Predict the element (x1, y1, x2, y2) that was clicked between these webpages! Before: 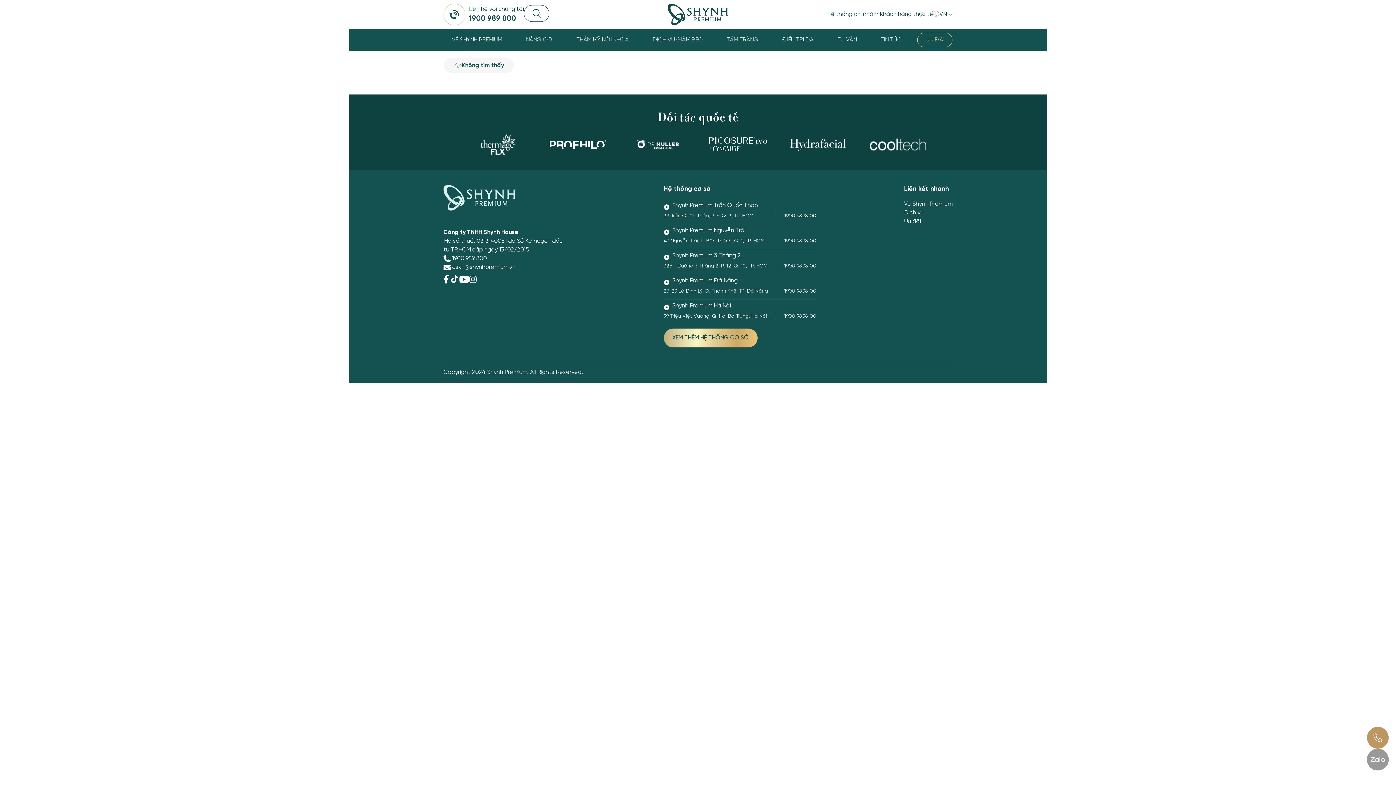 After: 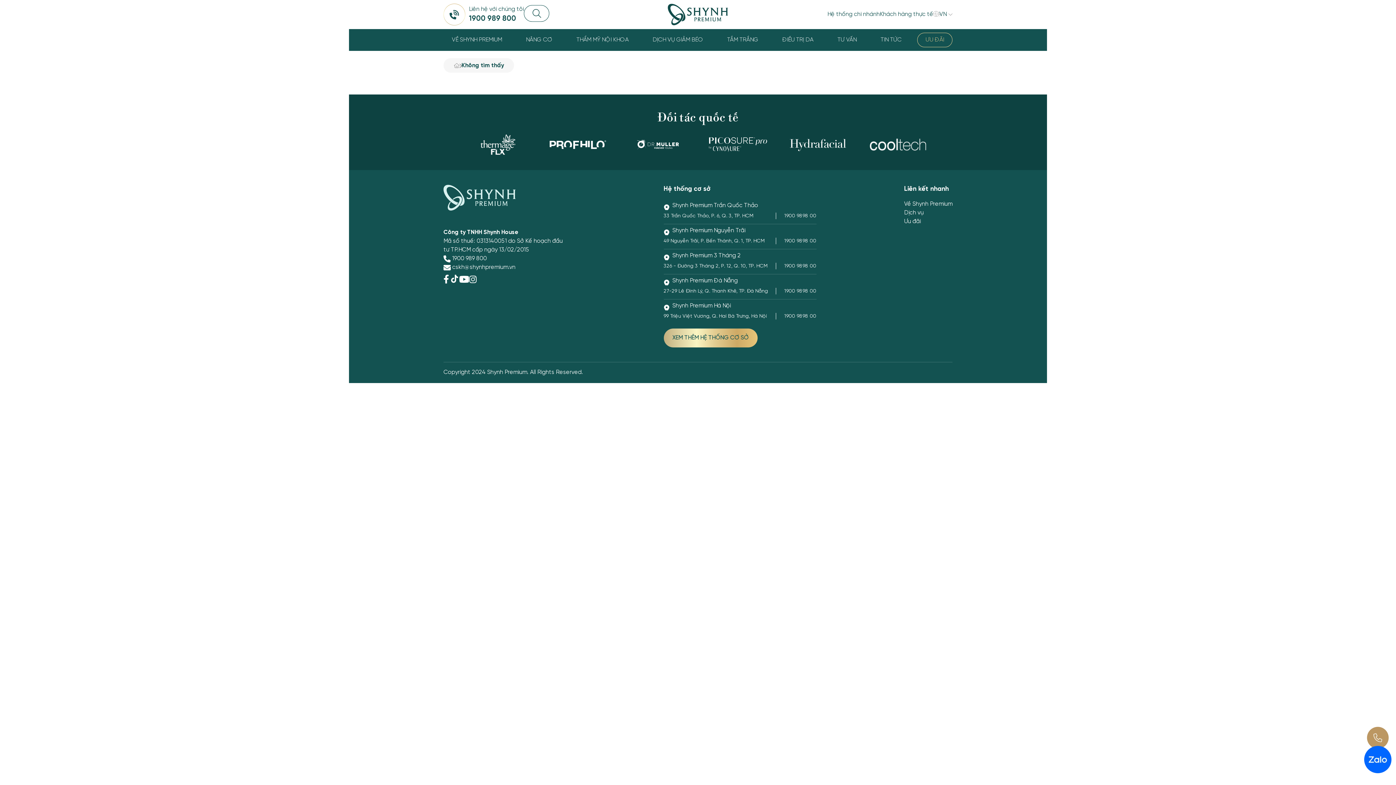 Action: bbox: (1367, 749, 1389, 770)